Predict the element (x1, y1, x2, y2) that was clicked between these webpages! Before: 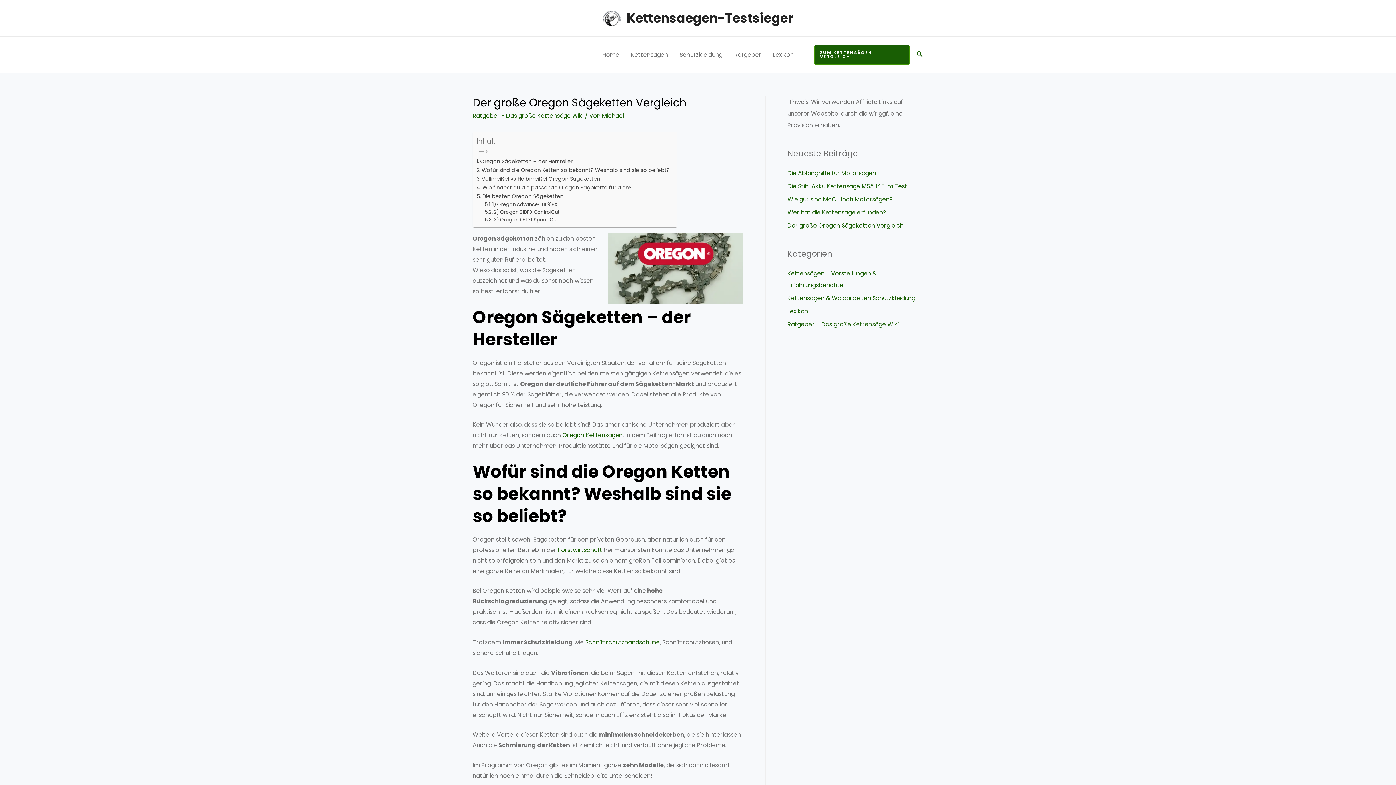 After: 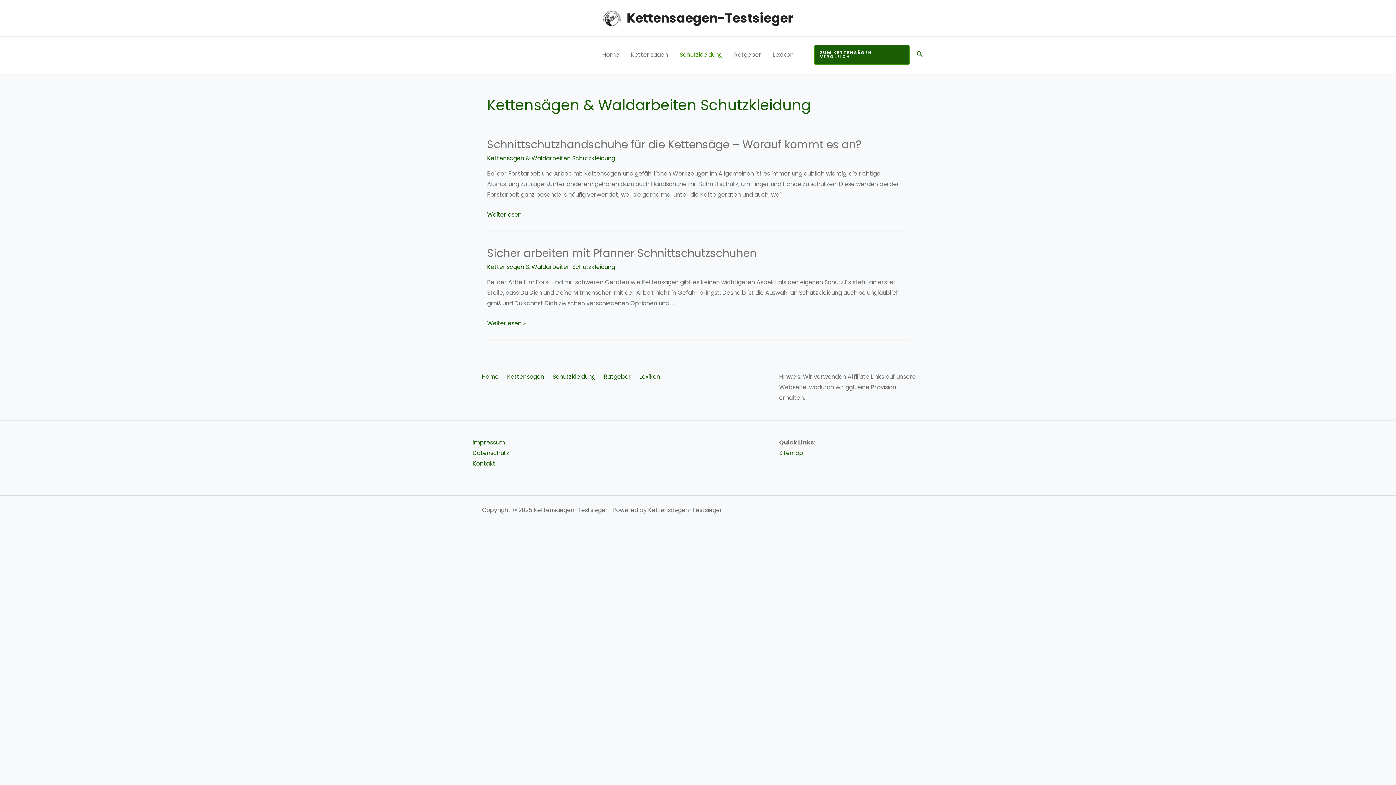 Action: label: Schutzkleidung bbox: (674, 36, 728, 73)